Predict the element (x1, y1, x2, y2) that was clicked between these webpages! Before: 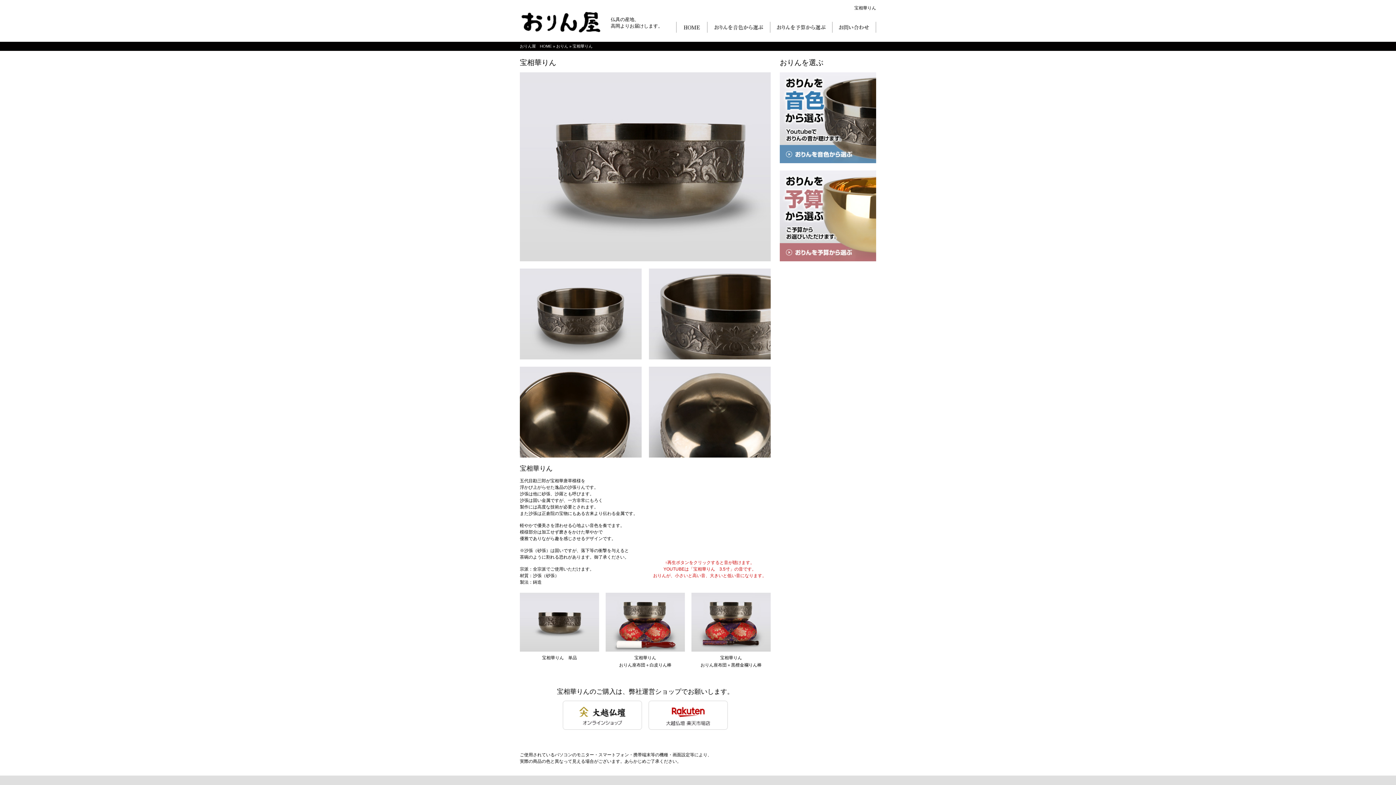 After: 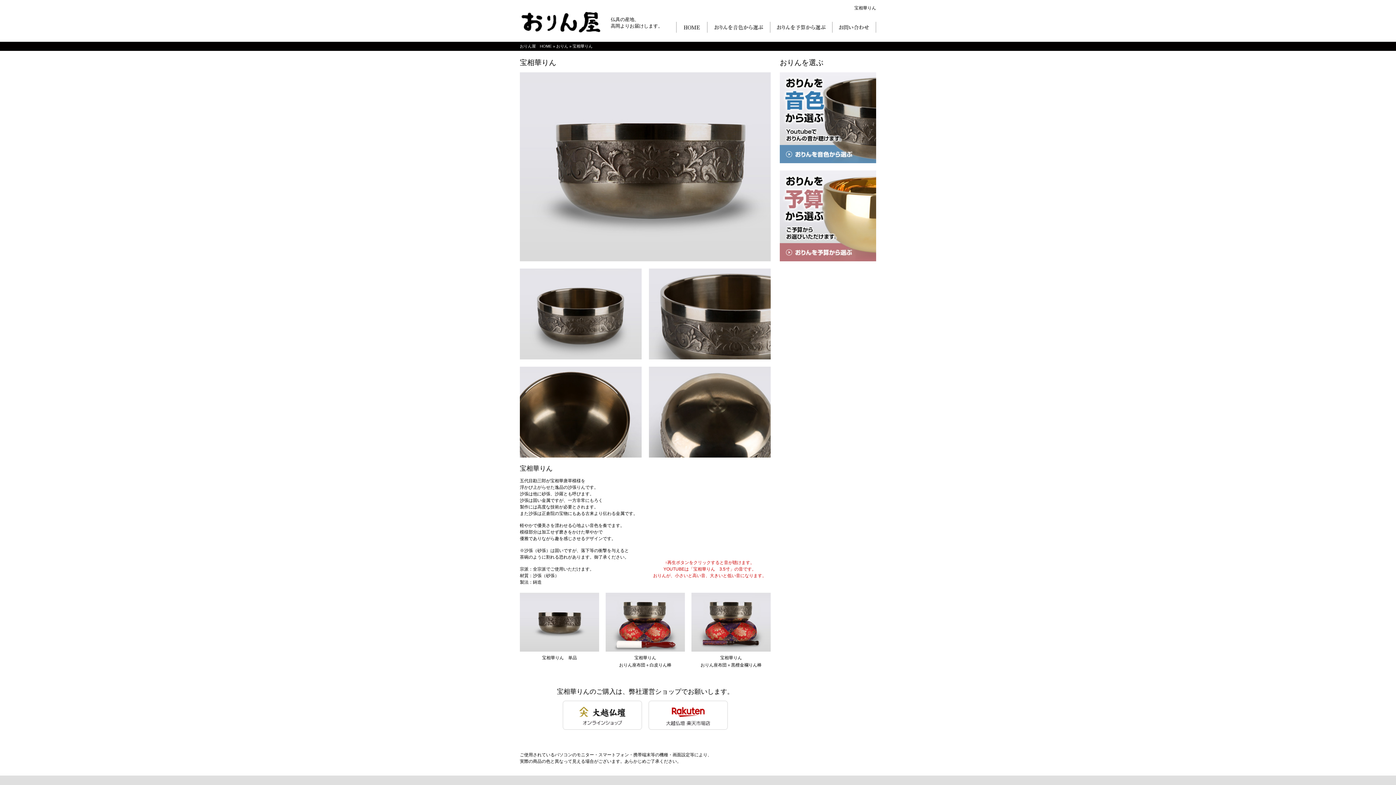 Action: bbox: (562, 723, 642, 729)